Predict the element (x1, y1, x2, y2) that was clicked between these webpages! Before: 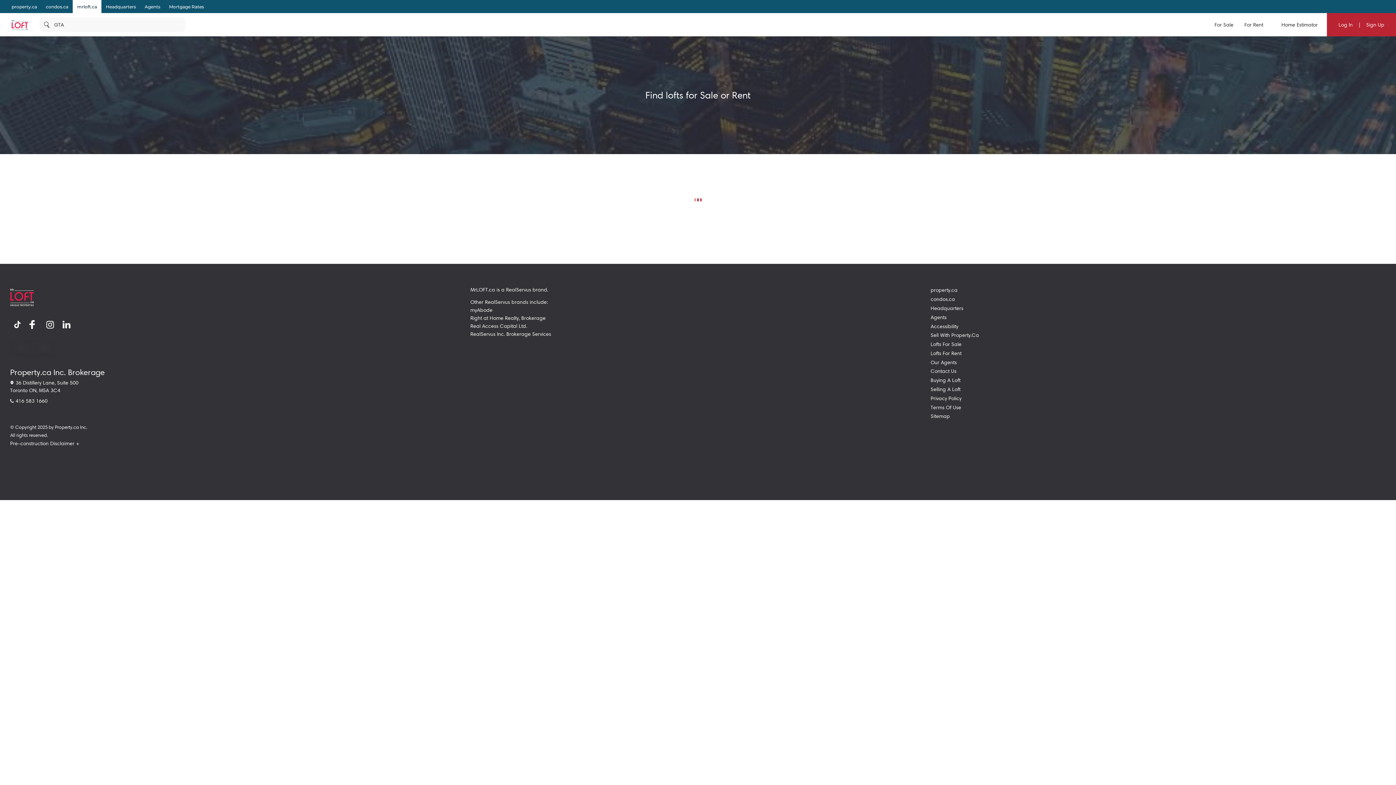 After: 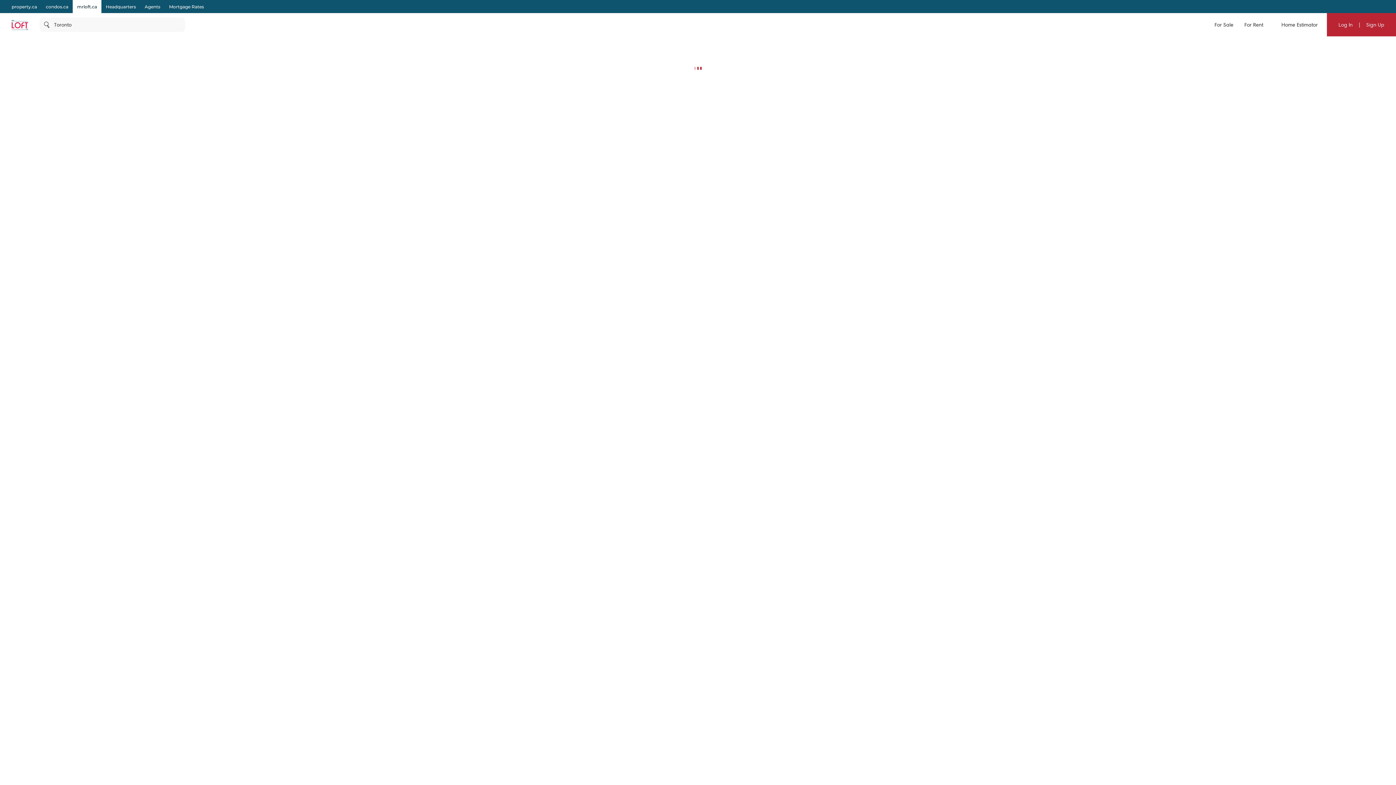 Action: label: Selling A Loft bbox: (930, 385, 1010, 393)